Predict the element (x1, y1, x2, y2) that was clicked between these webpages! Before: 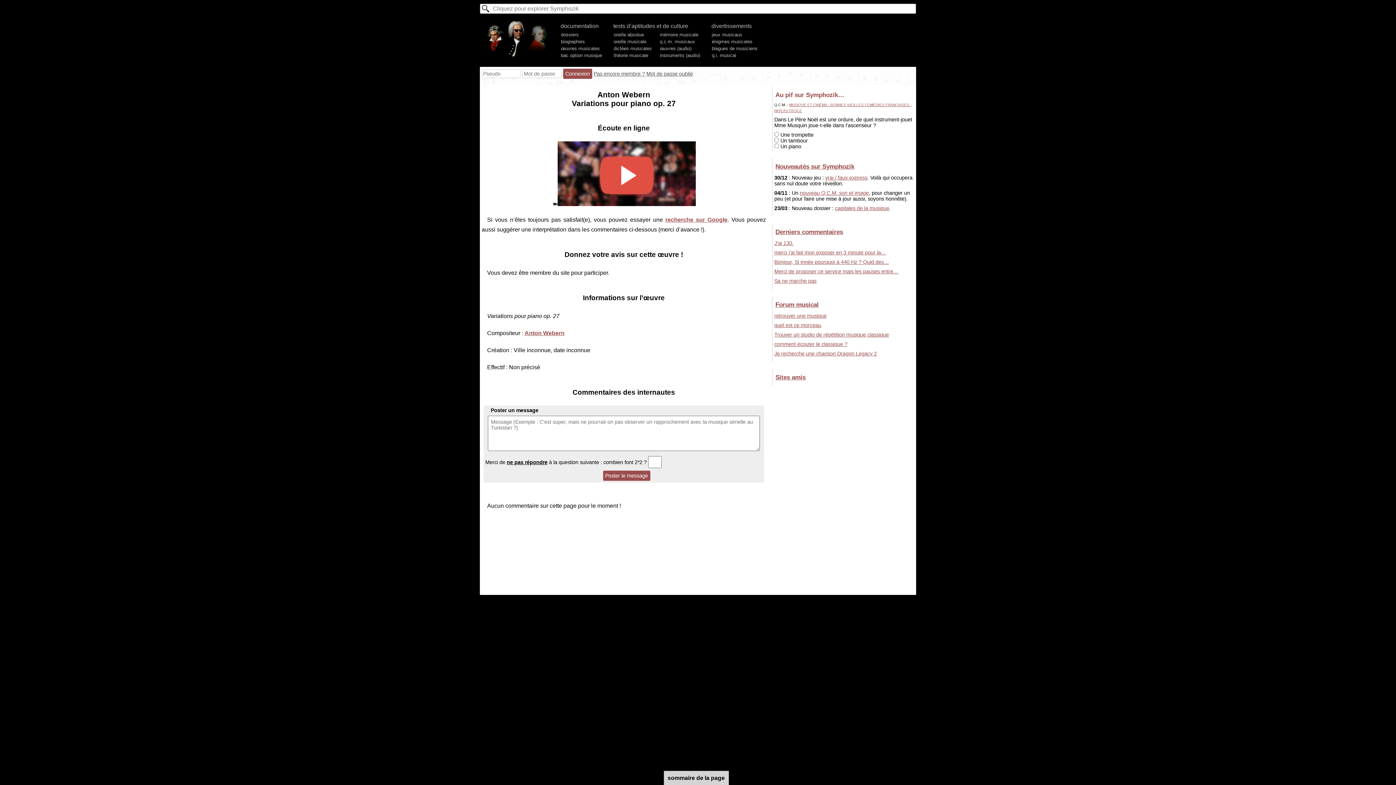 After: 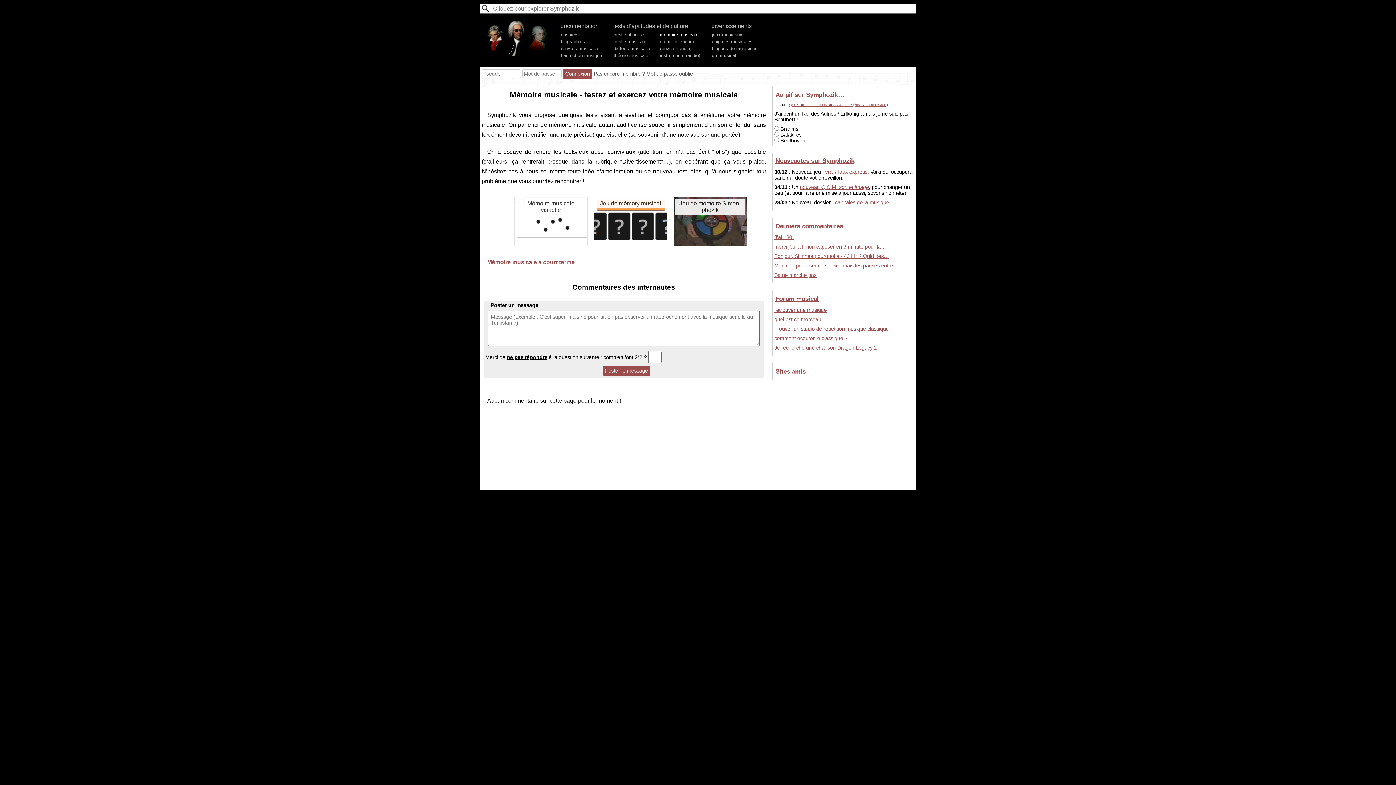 Action: label: mémoire musicale bbox: (659, 31, 698, 37)